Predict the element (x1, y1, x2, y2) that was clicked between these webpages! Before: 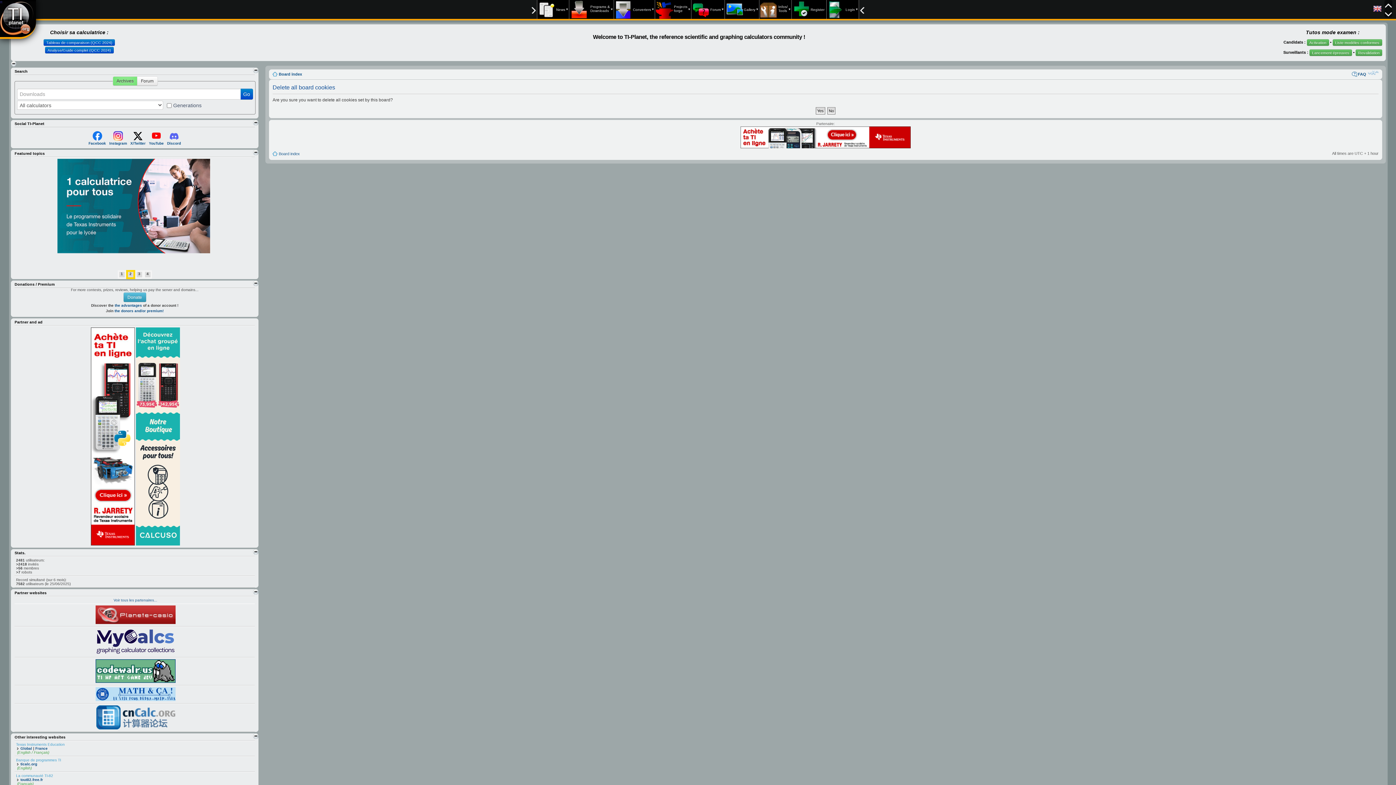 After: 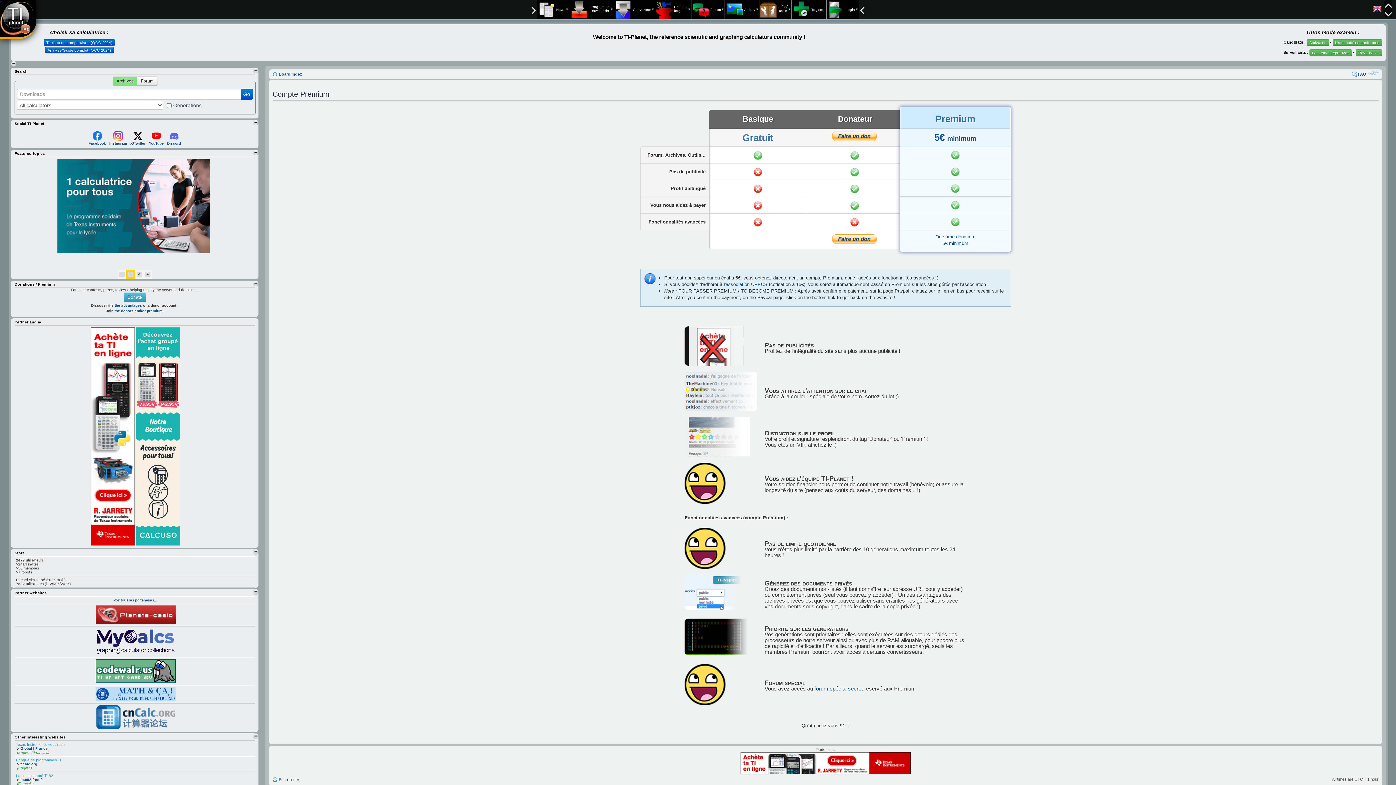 Action: label: the advantages bbox: (114, 303, 142, 307)